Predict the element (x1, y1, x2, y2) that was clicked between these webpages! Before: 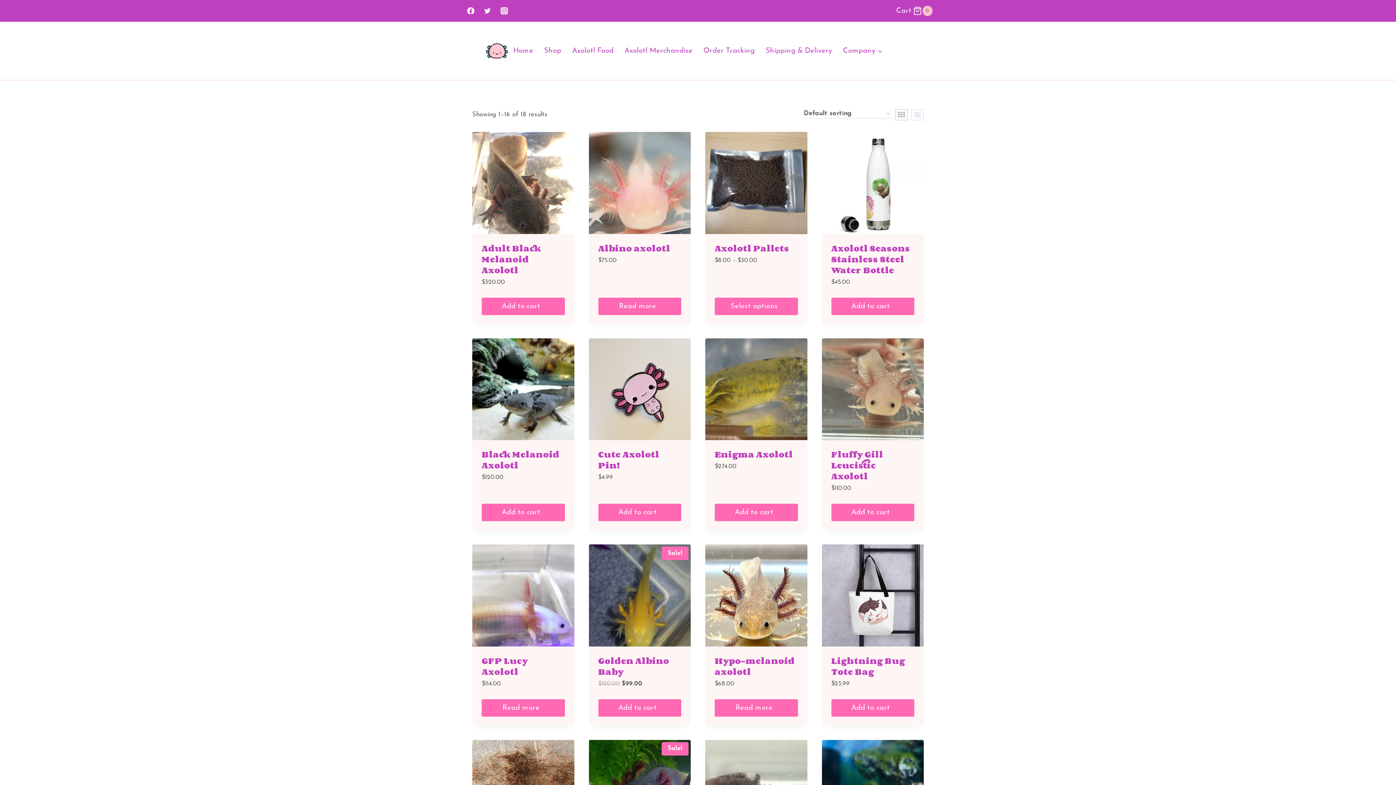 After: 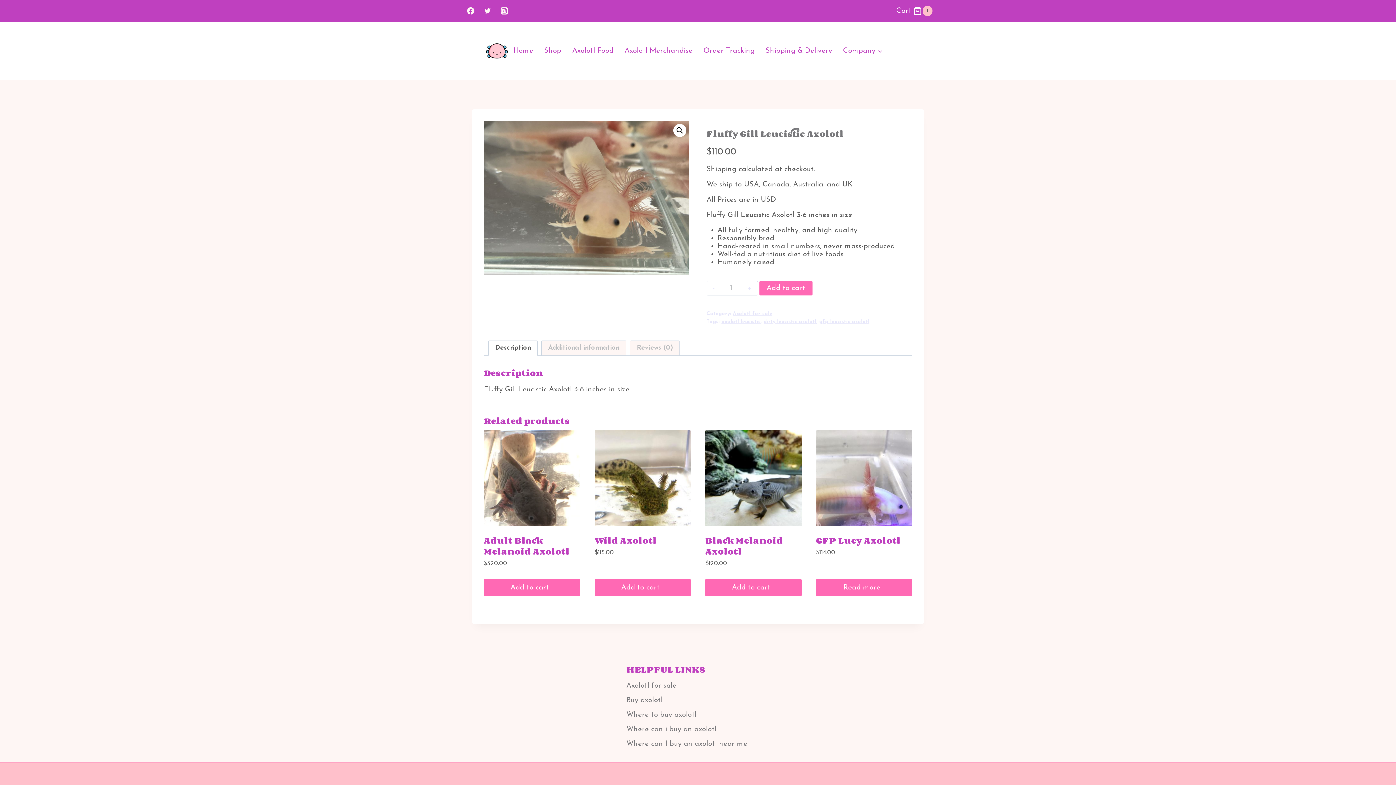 Action: label: Fluffy Gill Leucistic Axolotl bbox: (831, 447, 883, 482)